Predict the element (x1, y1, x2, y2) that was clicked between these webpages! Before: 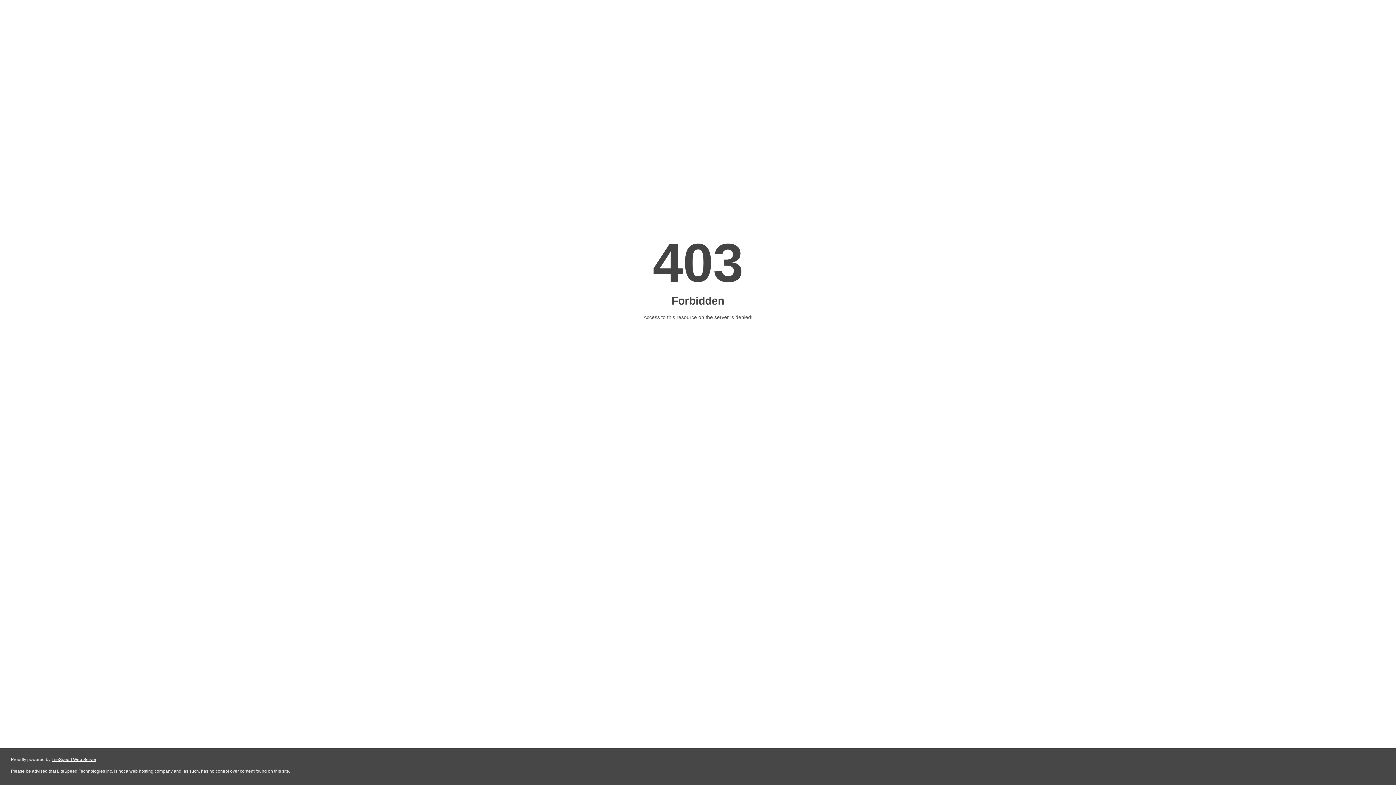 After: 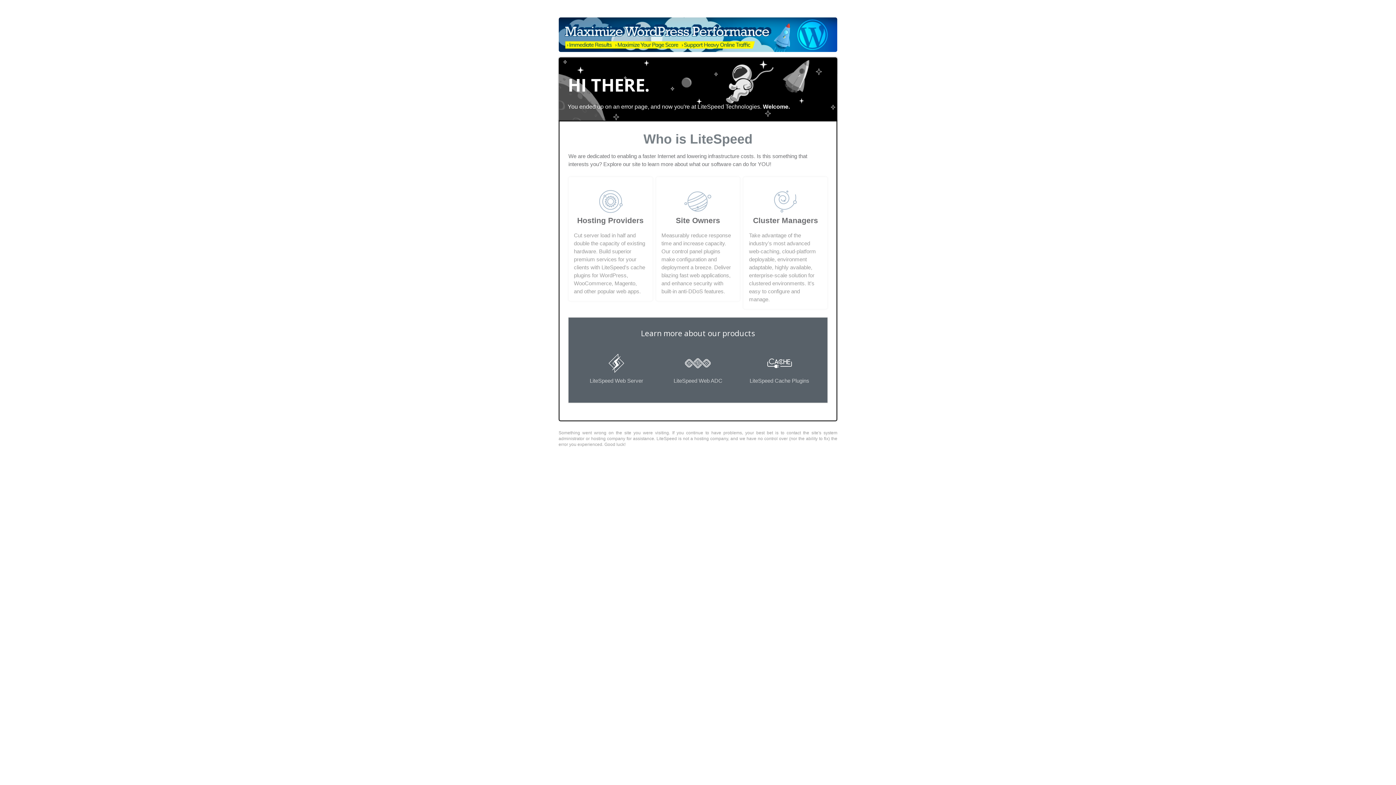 Action: label: LiteSpeed Web Server bbox: (51, 757, 96, 762)